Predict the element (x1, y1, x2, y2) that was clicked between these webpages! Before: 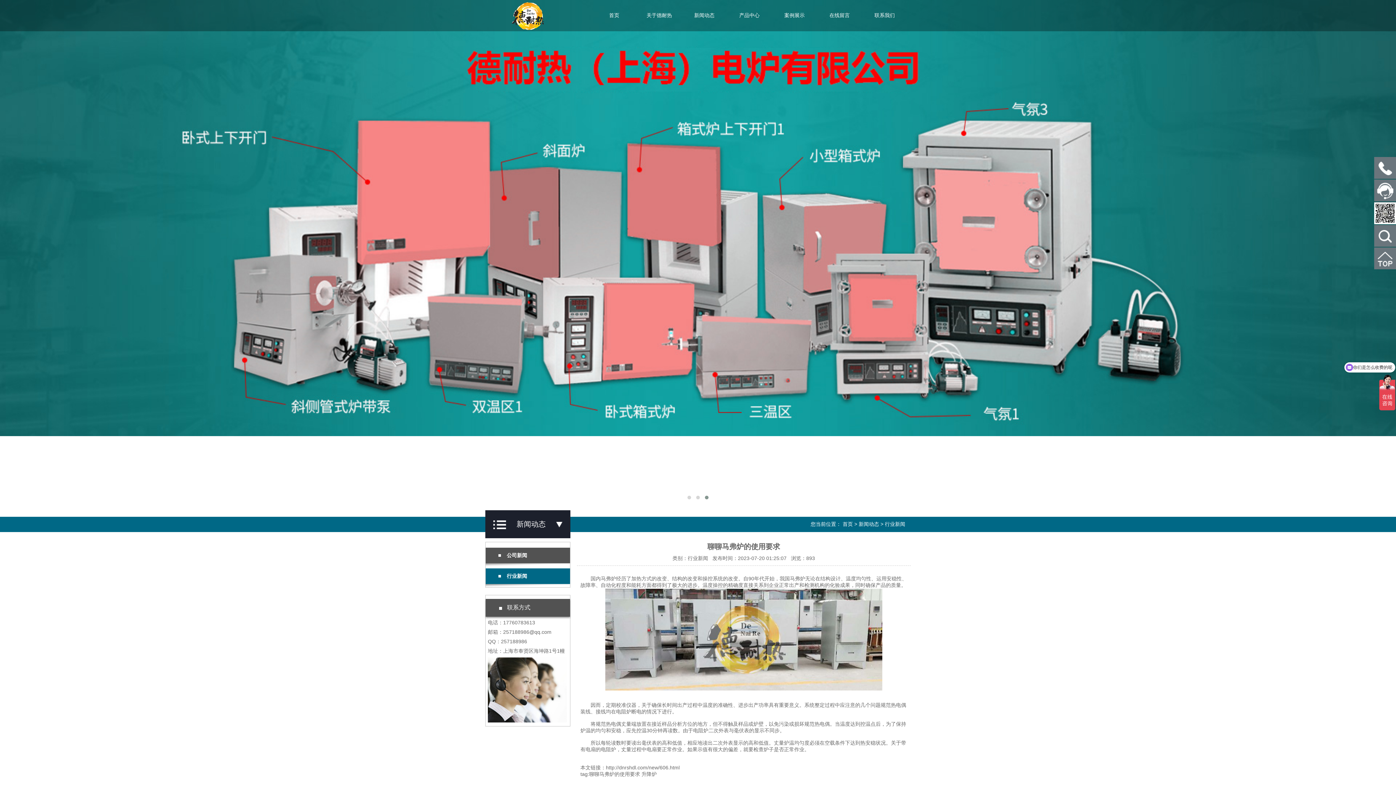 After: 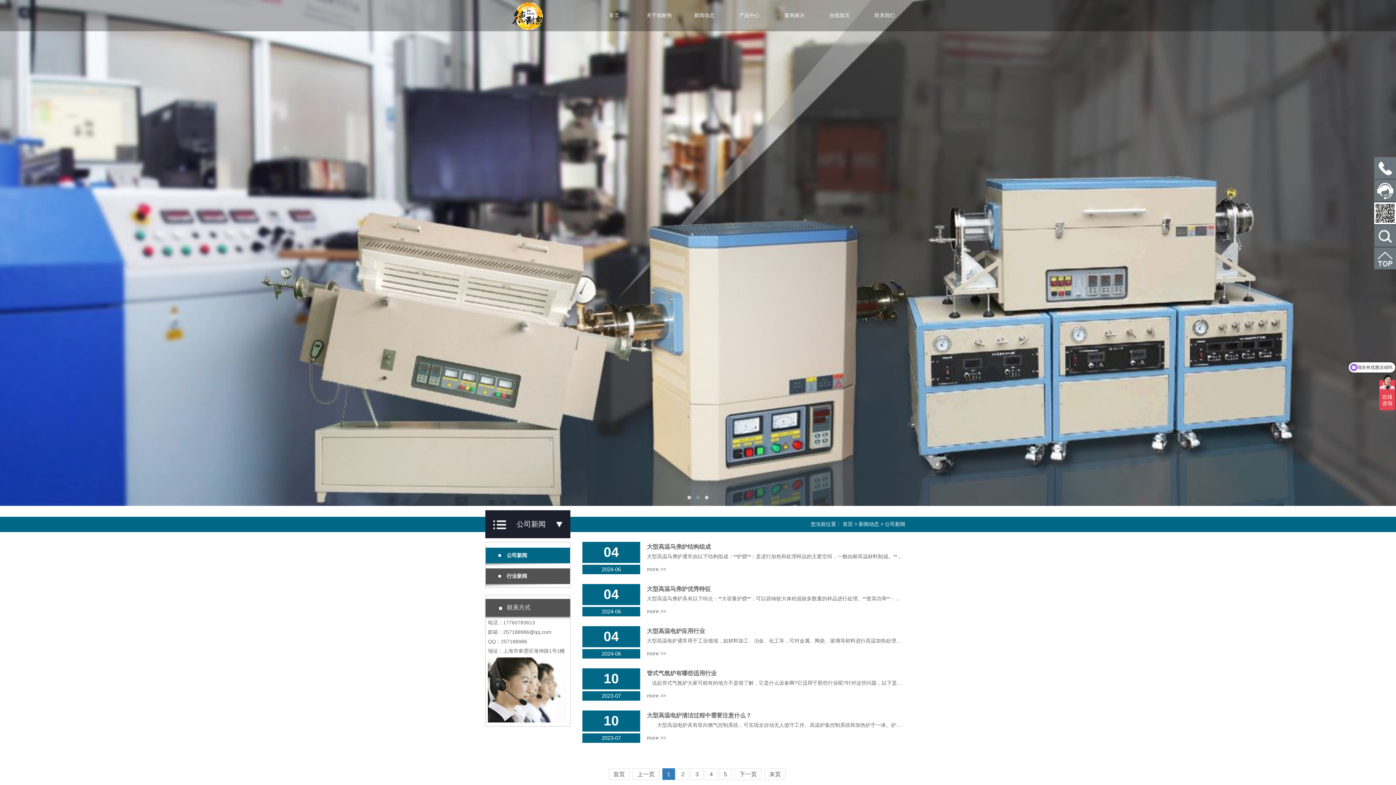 Action: label: 公司新闻 bbox: (485, 548, 570, 566)